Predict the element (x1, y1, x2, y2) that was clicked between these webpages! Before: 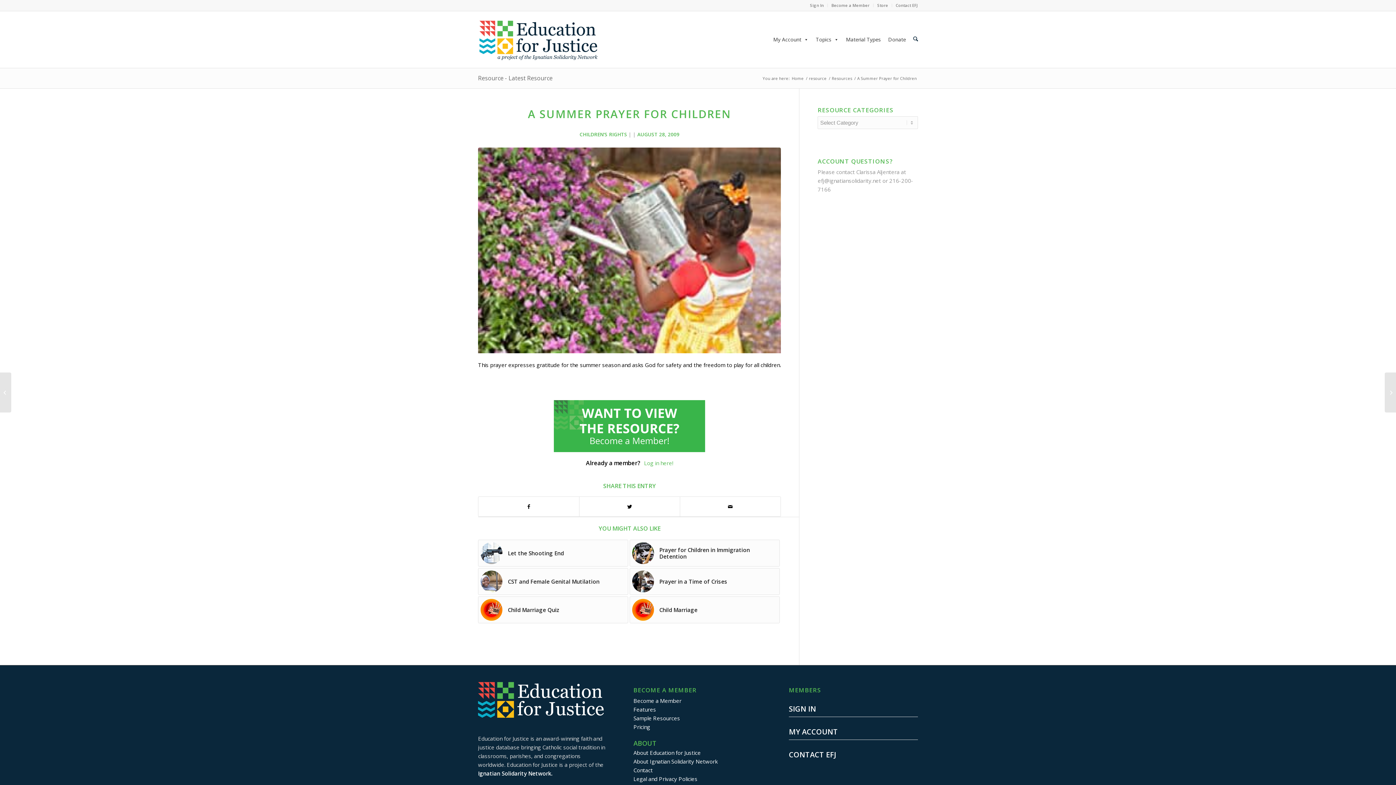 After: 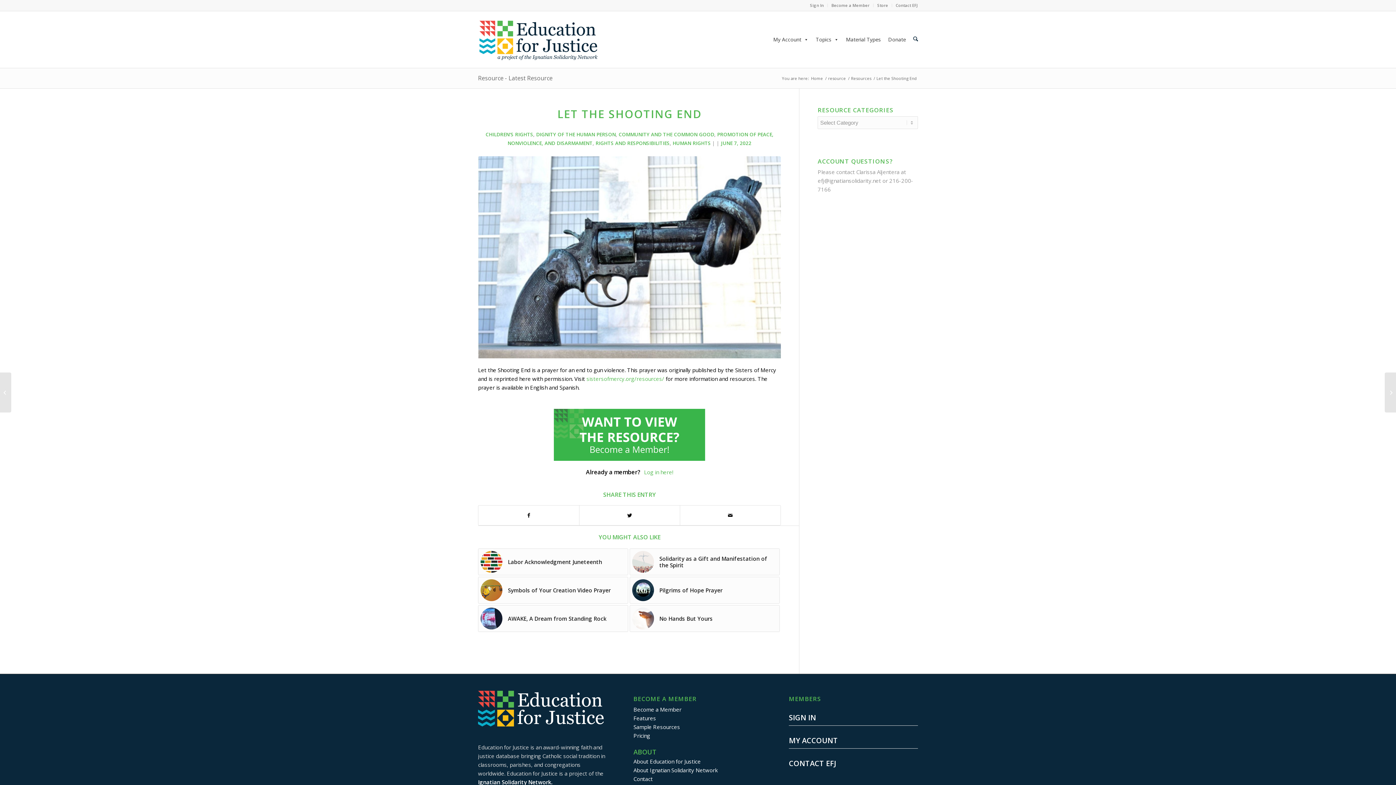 Action: label: 	Let the Shooting End bbox: (478, 540, 628, 566)